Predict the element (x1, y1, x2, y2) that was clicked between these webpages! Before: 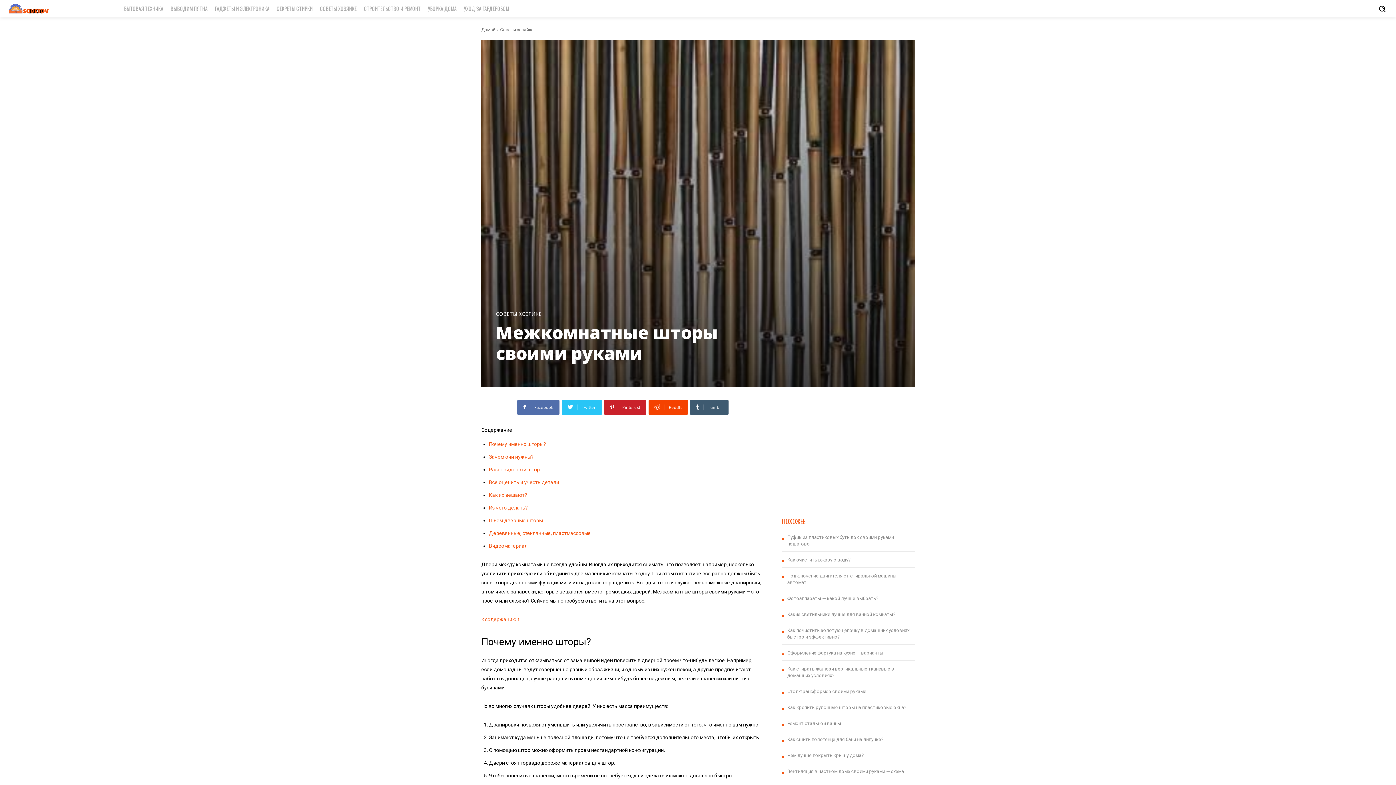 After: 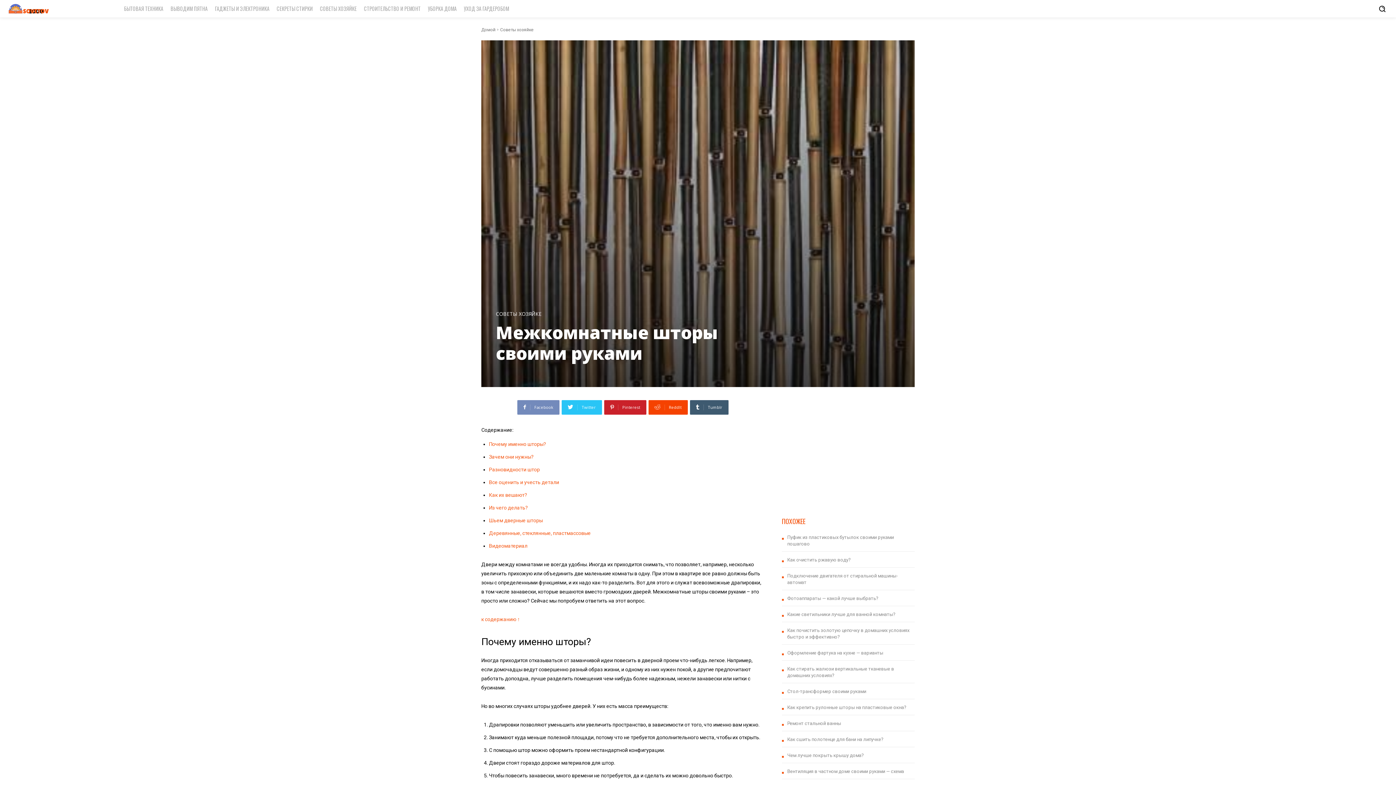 Action: label: Facebook bbox: (517, 400, 559, 414)